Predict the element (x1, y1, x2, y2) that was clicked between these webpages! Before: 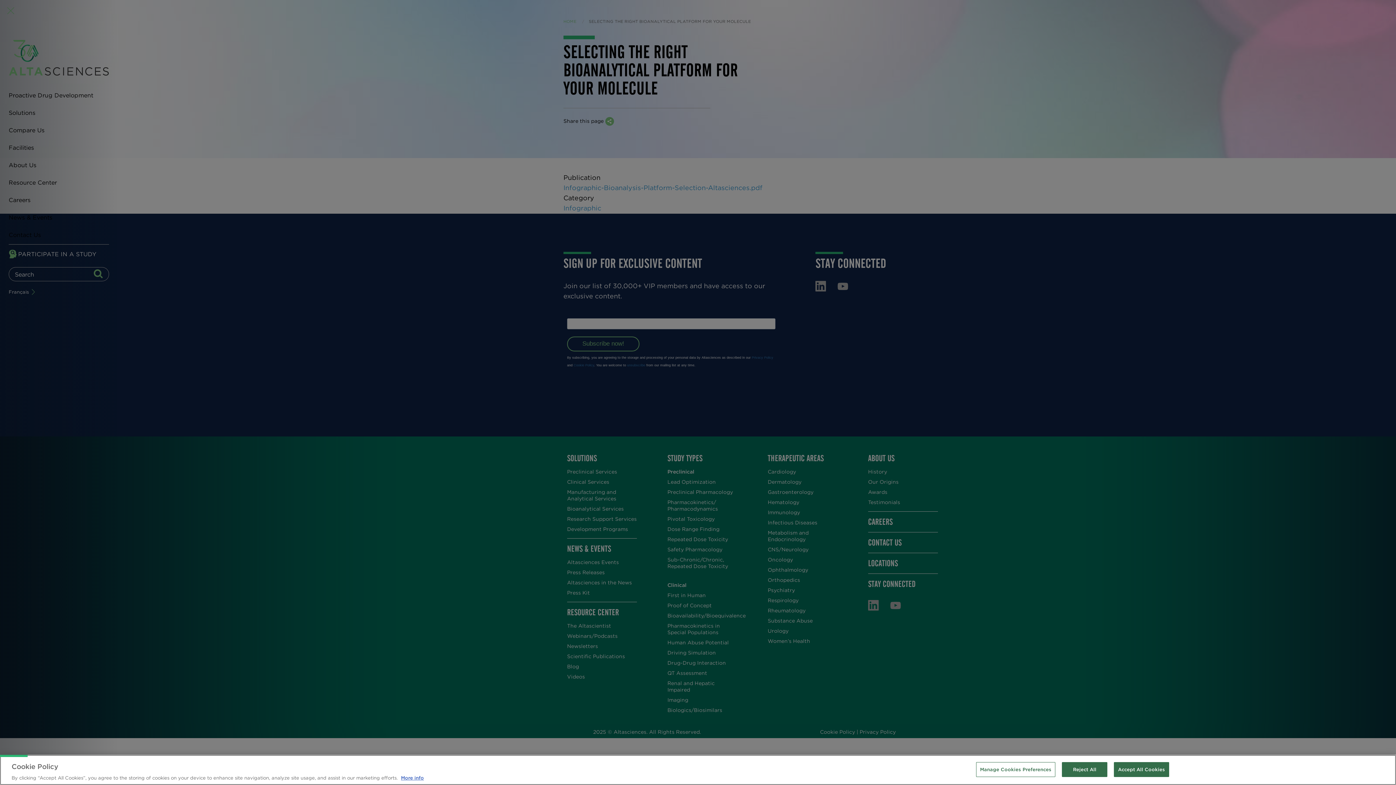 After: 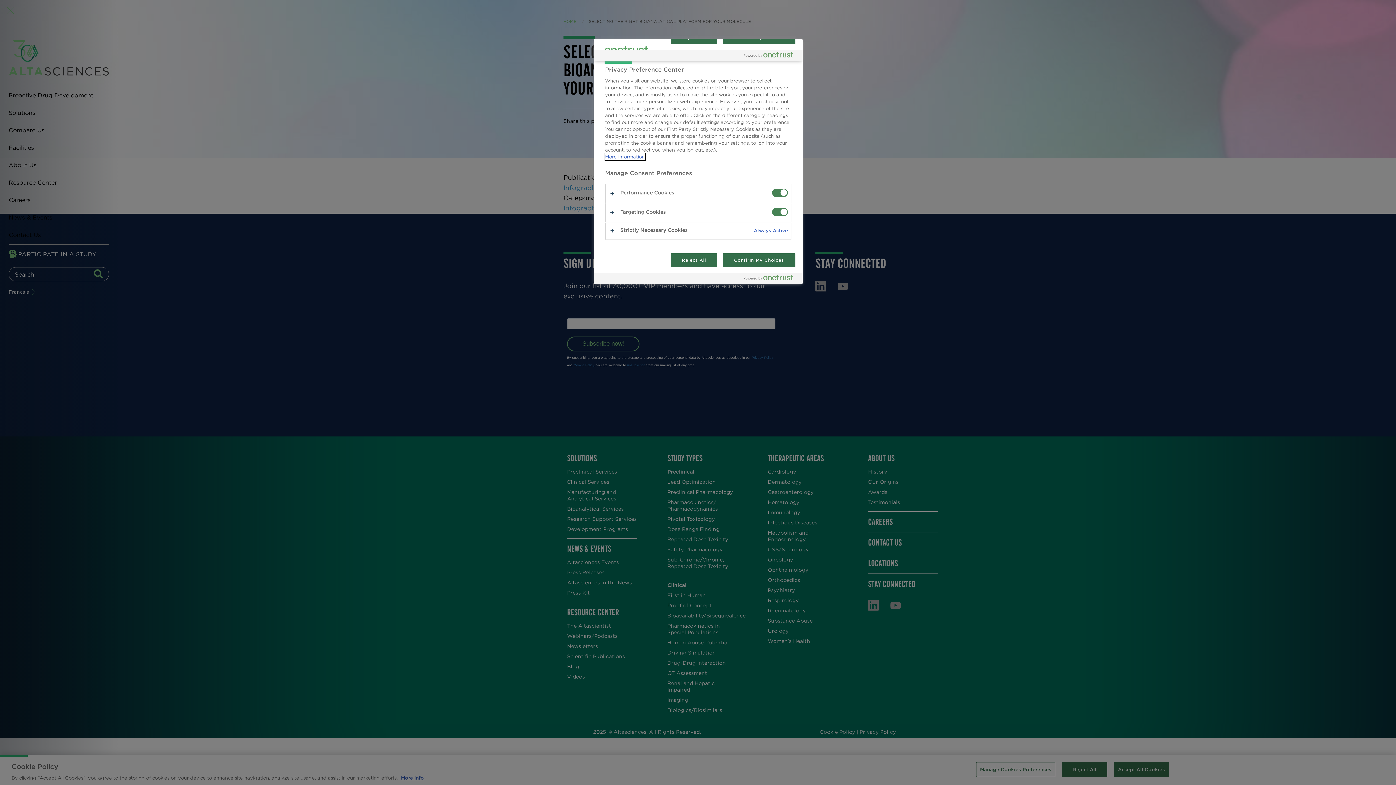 Action: bbox: (976, 762, 1055, 777) label: Manage Cookies Preferences